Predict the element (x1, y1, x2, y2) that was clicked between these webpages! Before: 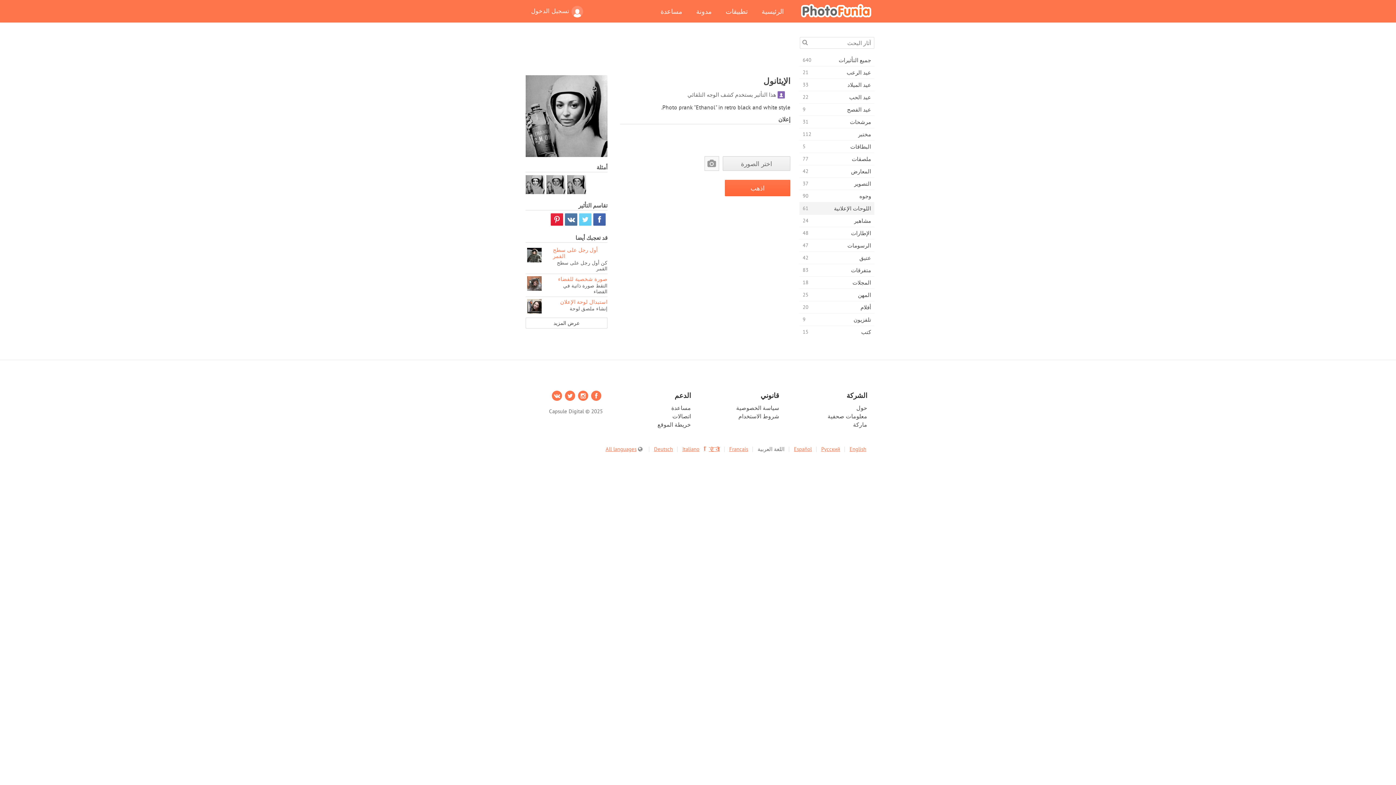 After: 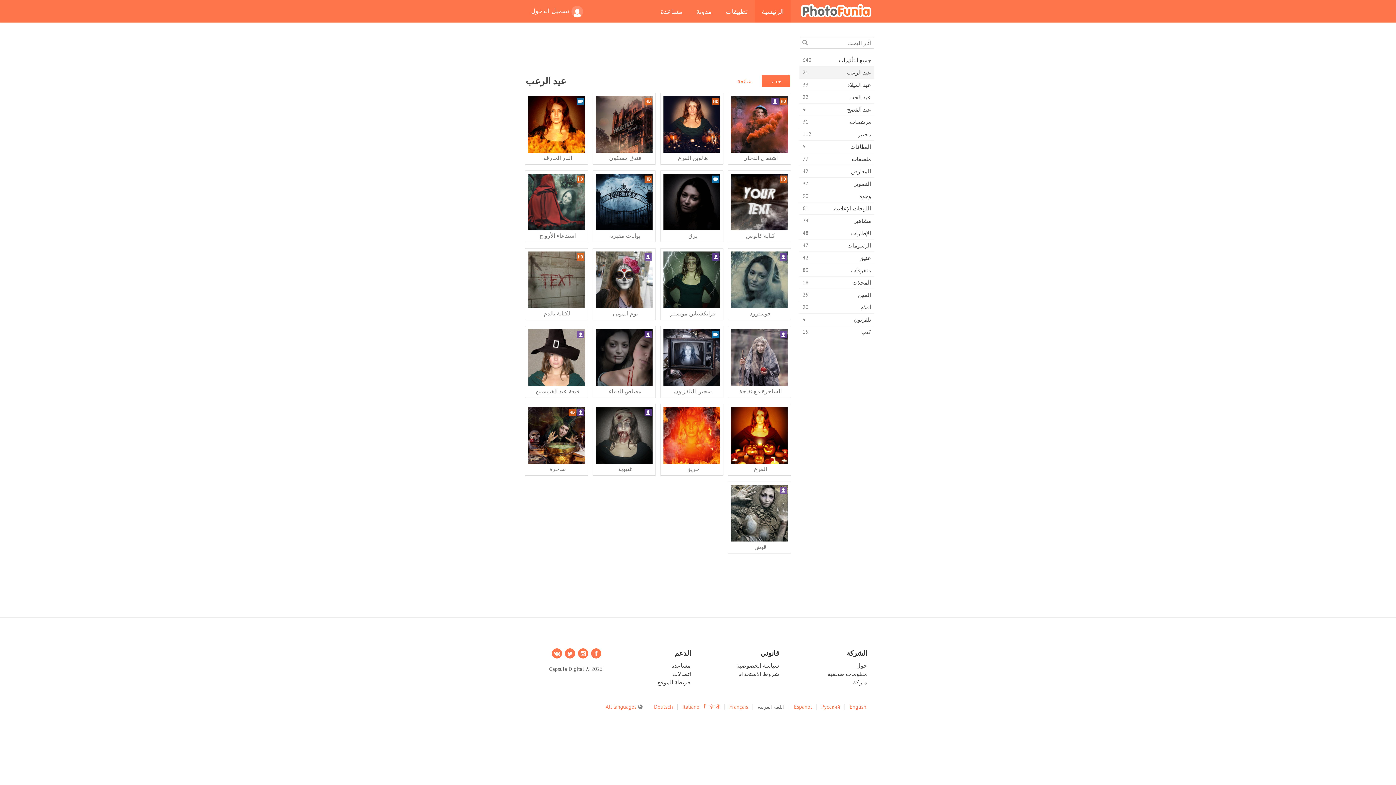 Action: bbox: (799, 66, 874, 78) label: عيد الرعب
21